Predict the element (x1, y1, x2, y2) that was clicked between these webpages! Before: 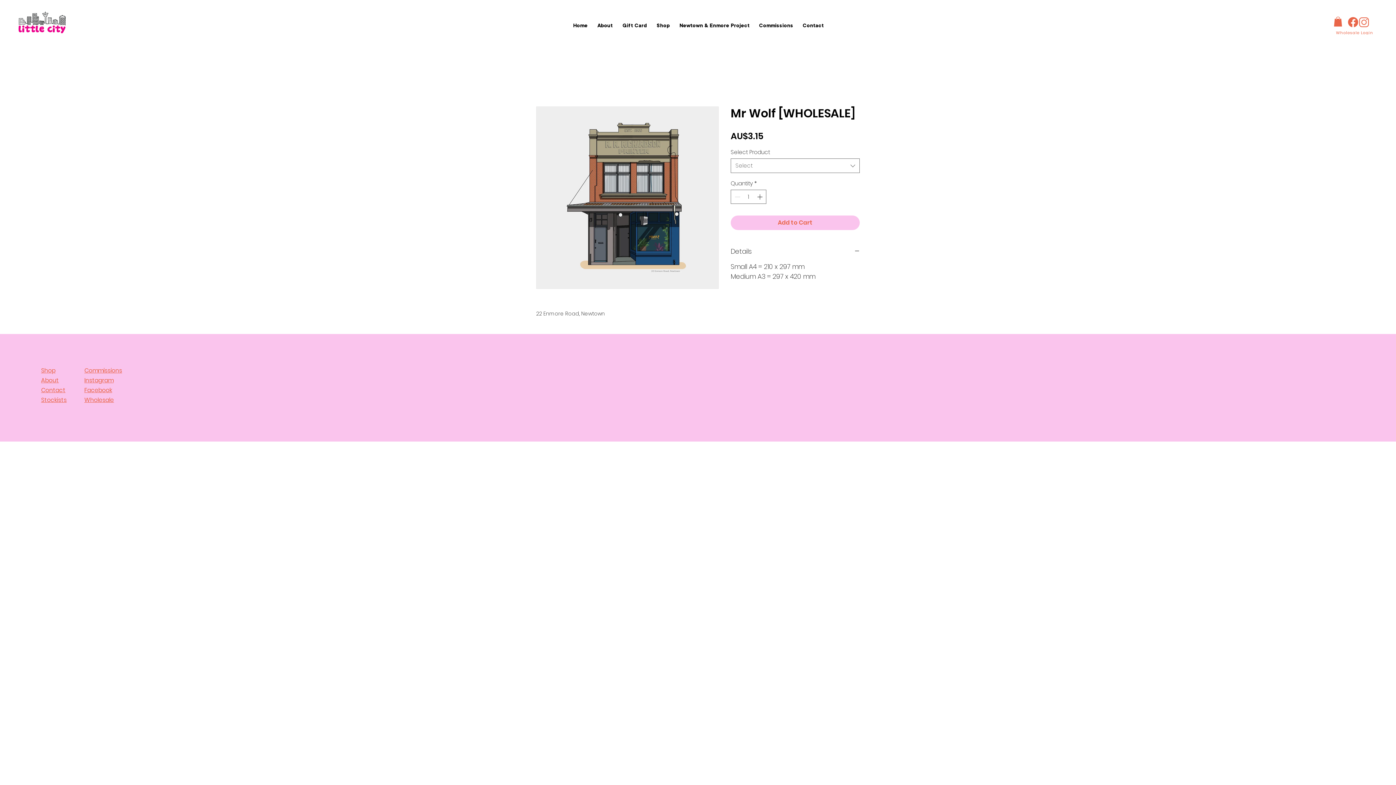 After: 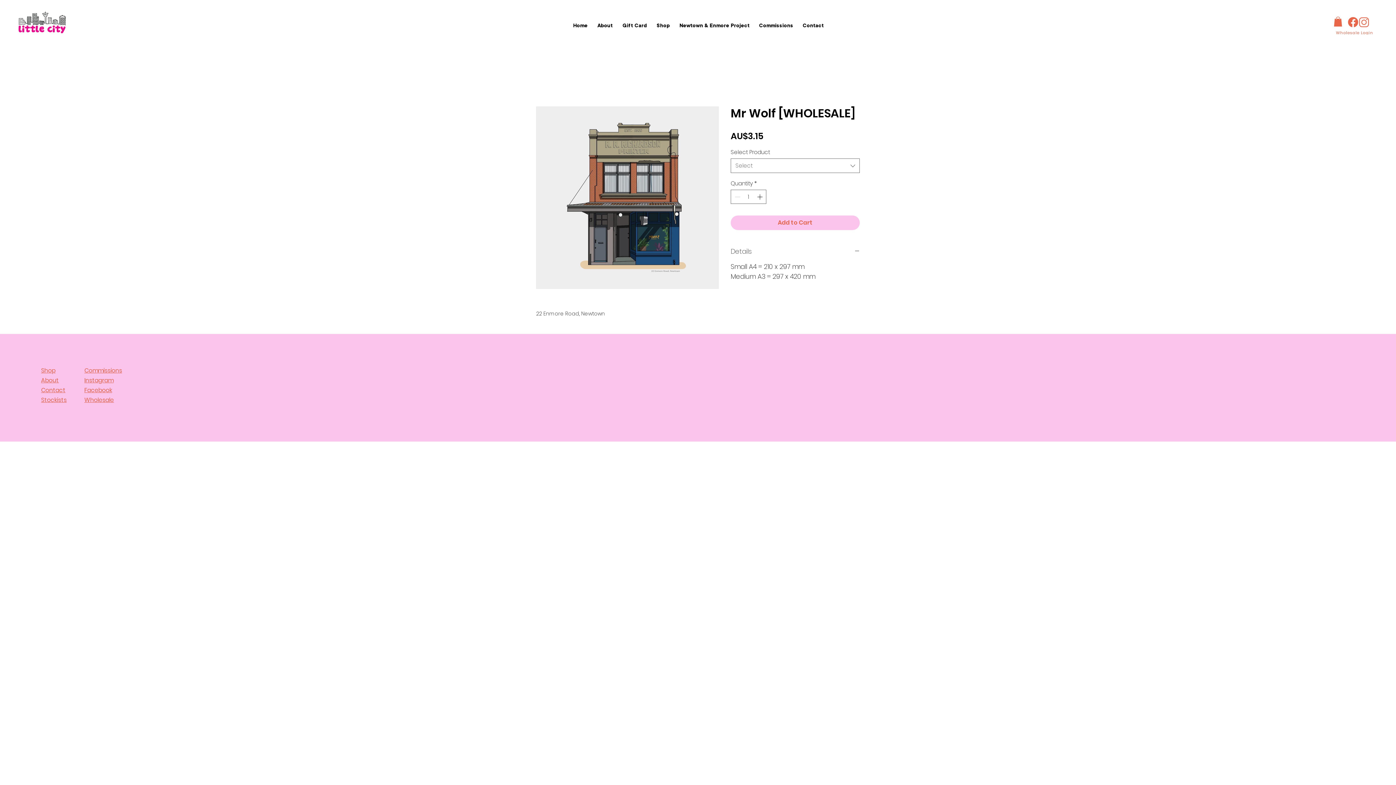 Action: bbox: (730, 247, 860, 255) label: Details